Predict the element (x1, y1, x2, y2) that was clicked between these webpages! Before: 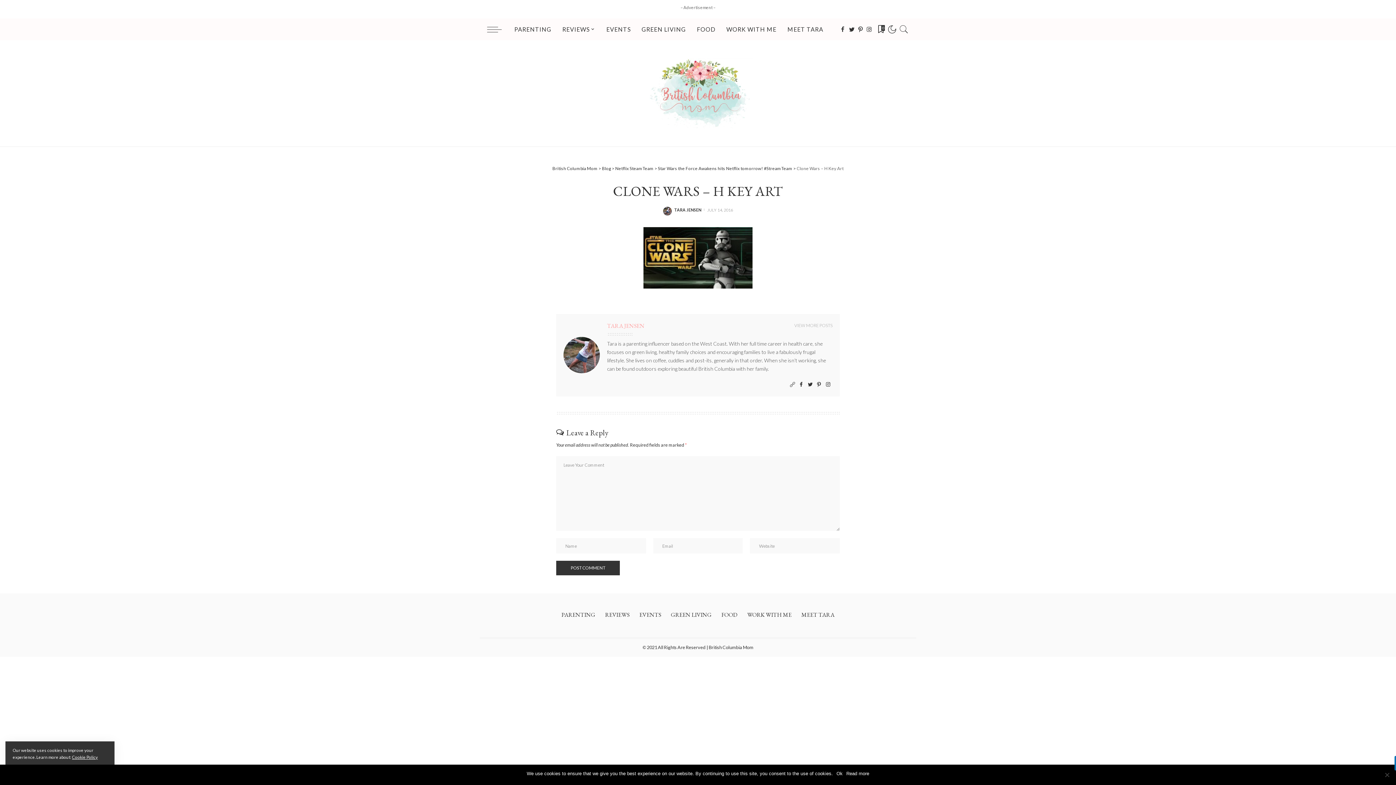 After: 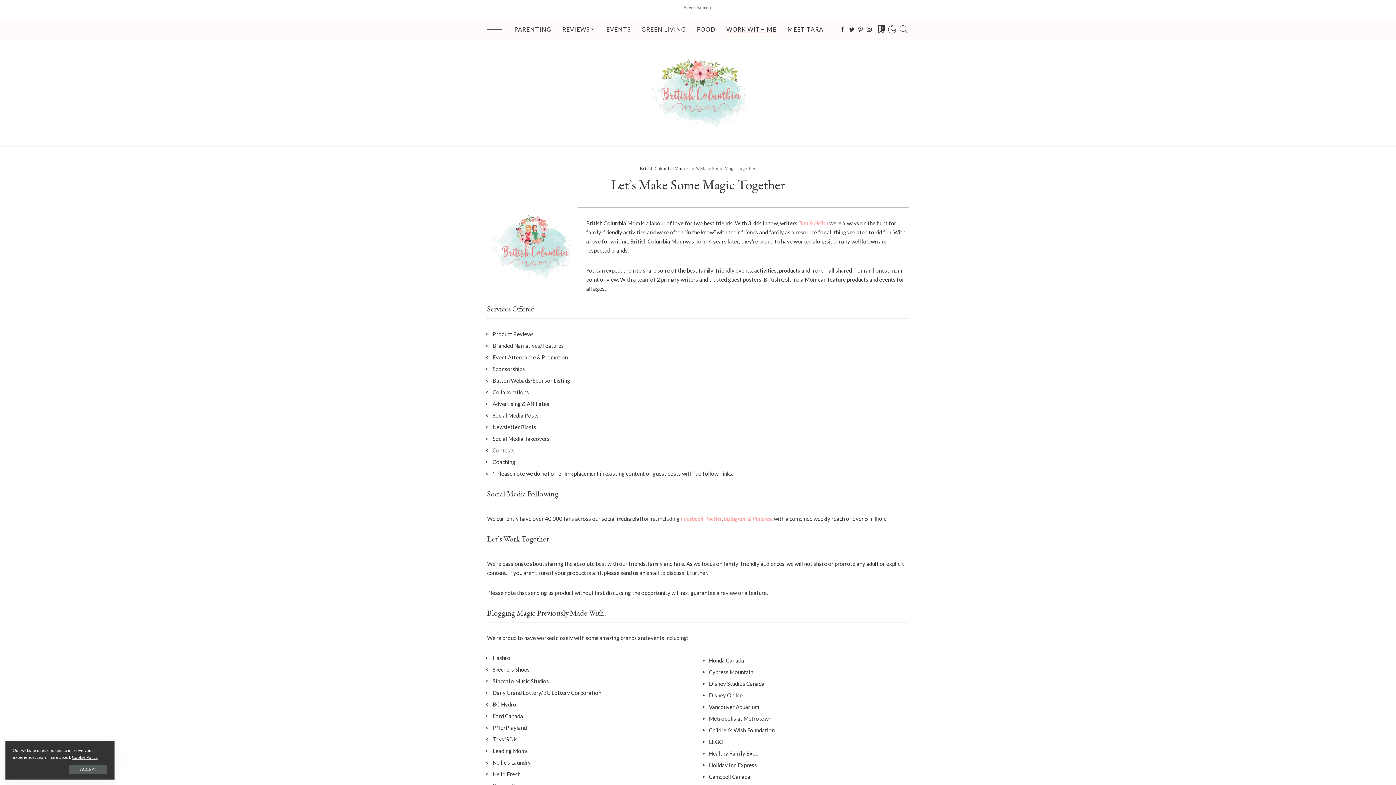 Action: label: WORK WITH ME bbox: (743, 610, 796, 619)